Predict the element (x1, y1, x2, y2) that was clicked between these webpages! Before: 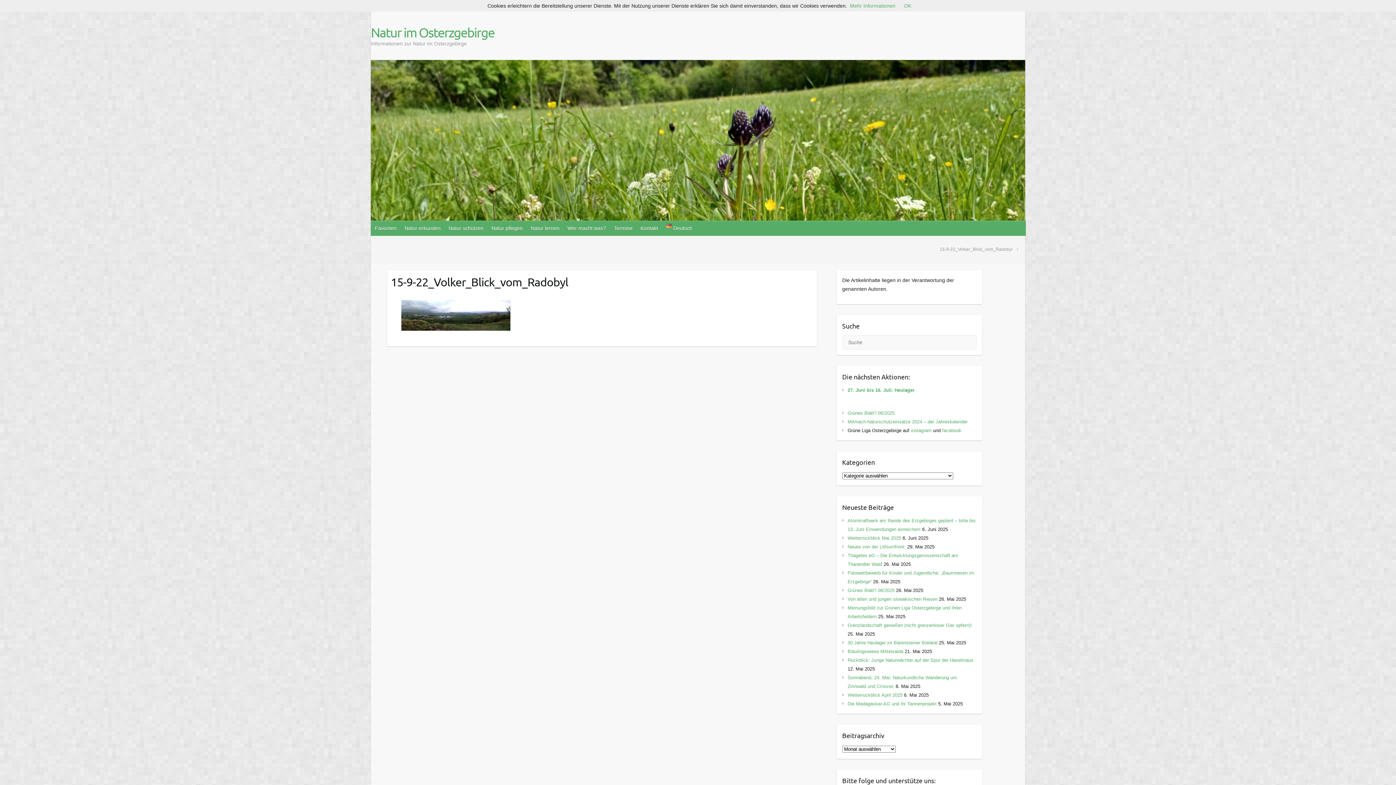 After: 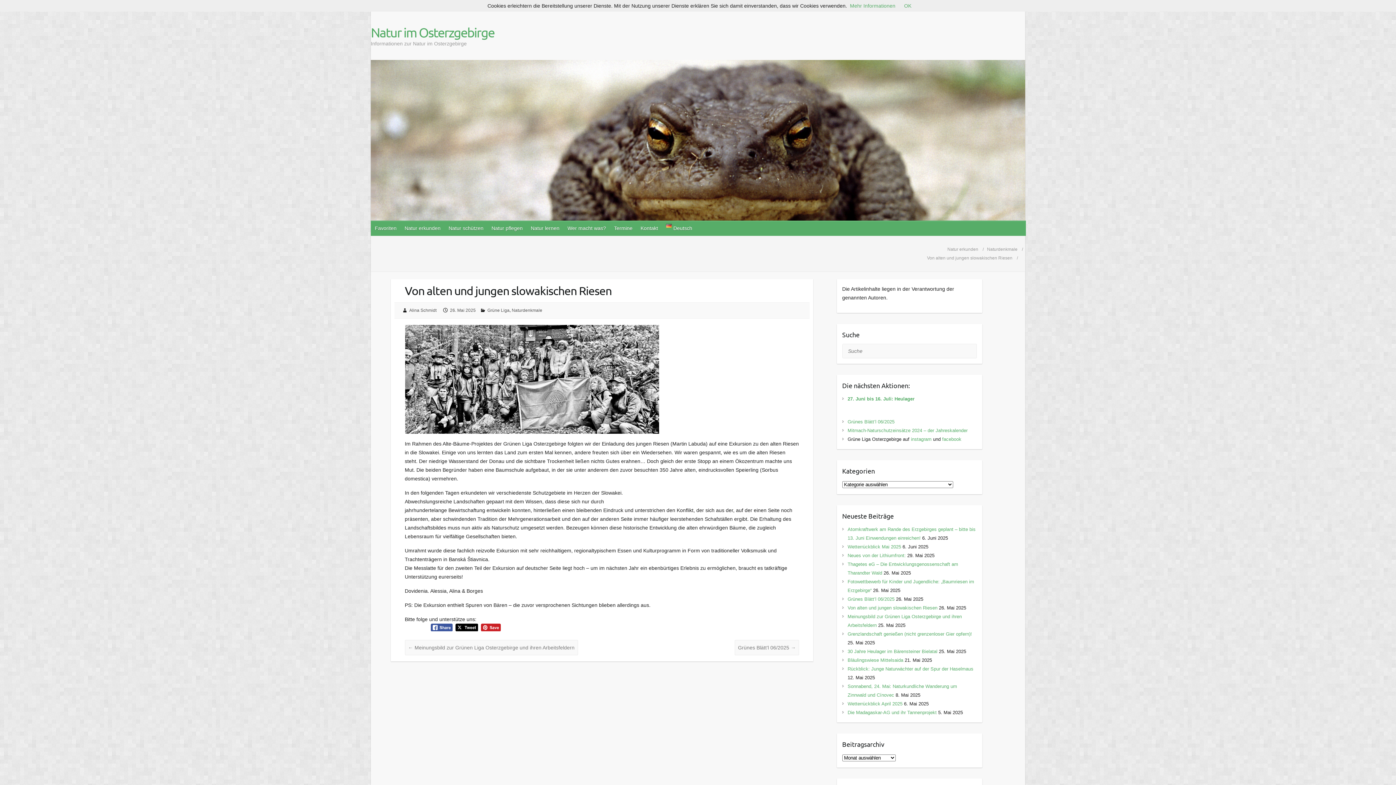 Action: bbox: (847, 596, 937, 602) label: Von alten und jungen slowakischen Riesen